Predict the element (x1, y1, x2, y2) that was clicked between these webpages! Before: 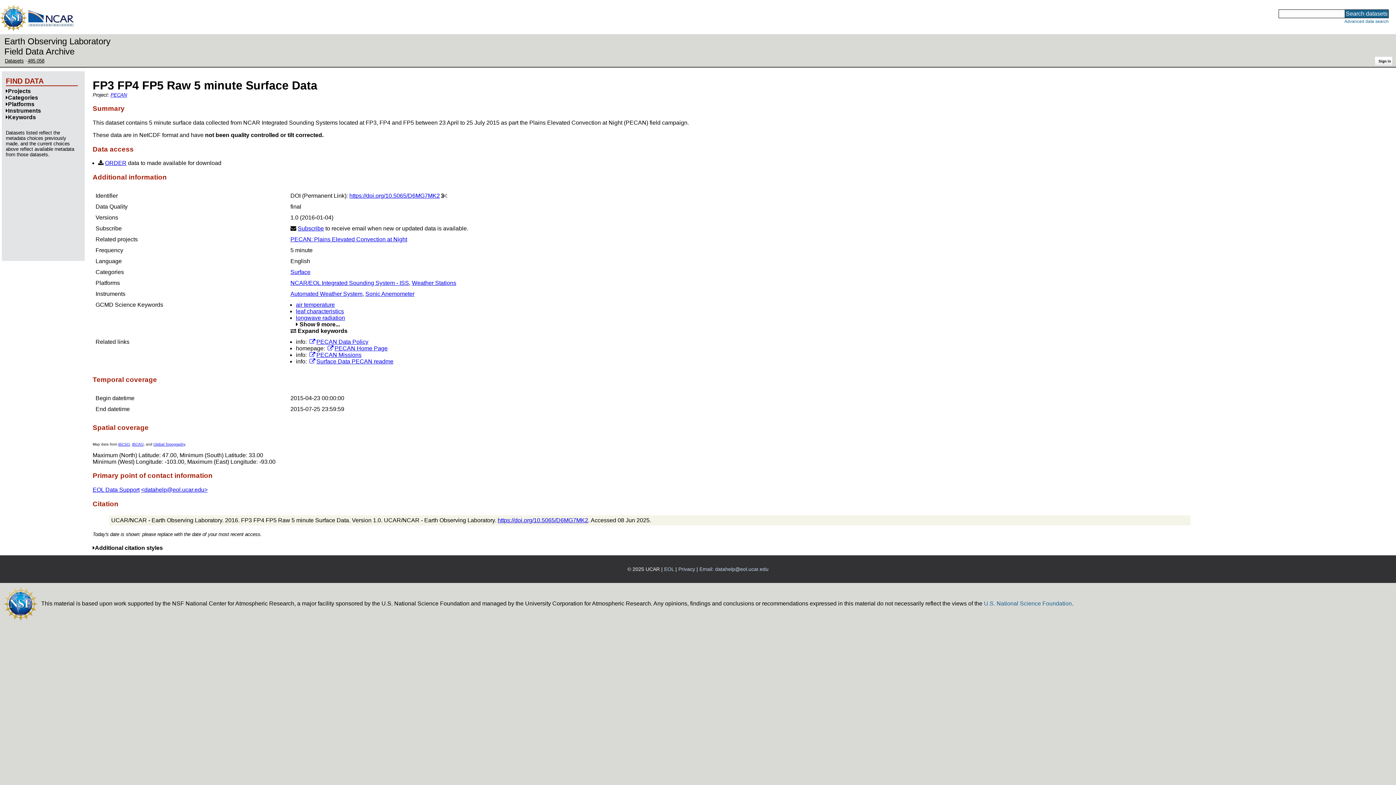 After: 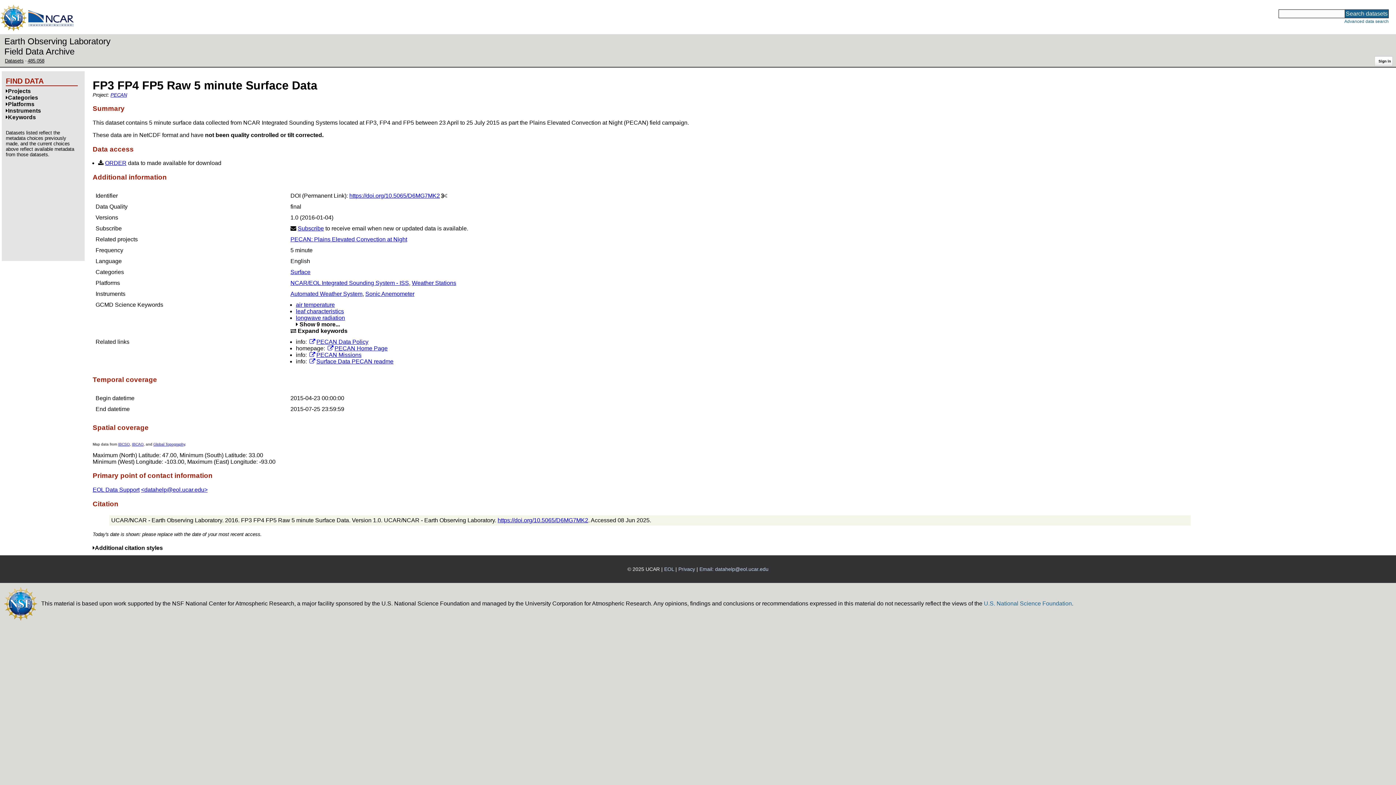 Action: bbox: (141, 486, 207, 493) label: <datahelp@eol.ucar.edu>